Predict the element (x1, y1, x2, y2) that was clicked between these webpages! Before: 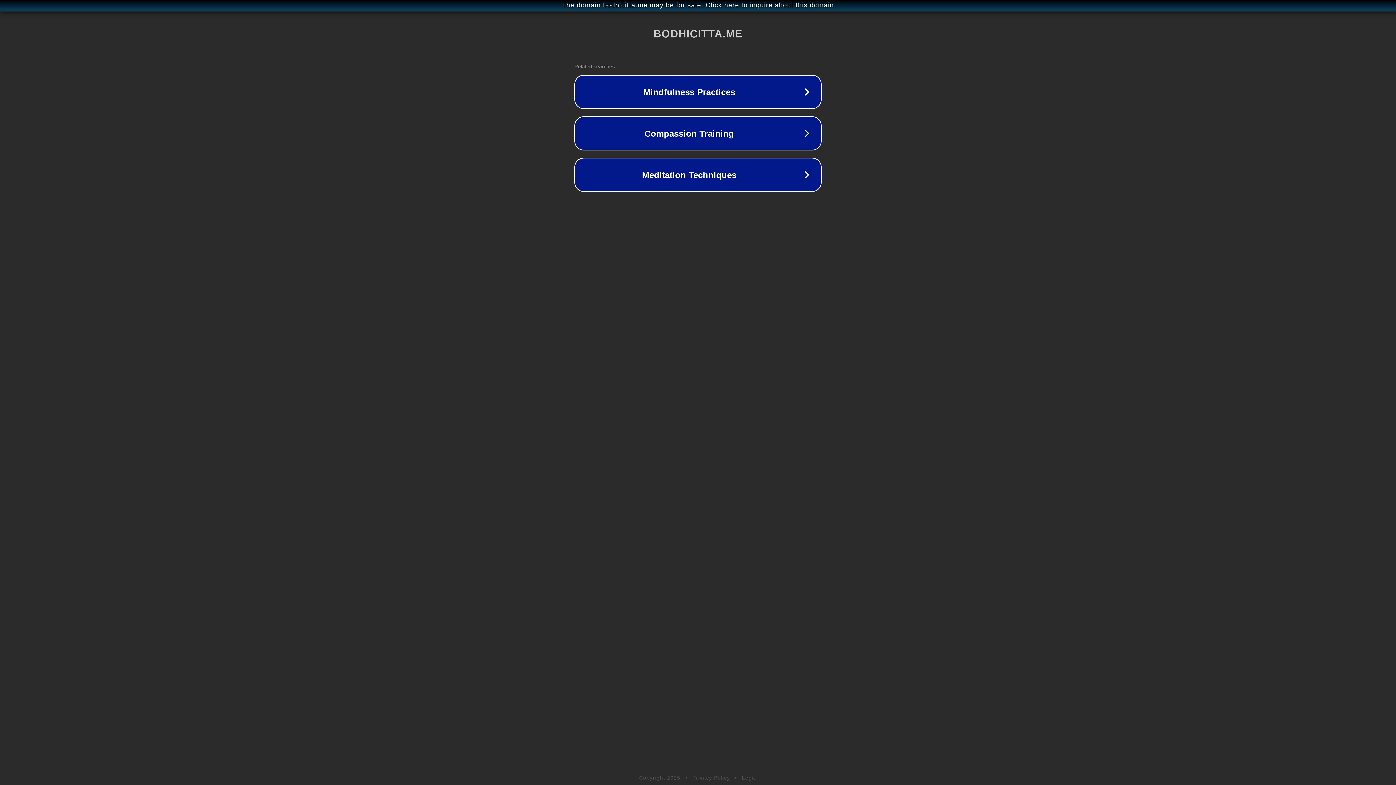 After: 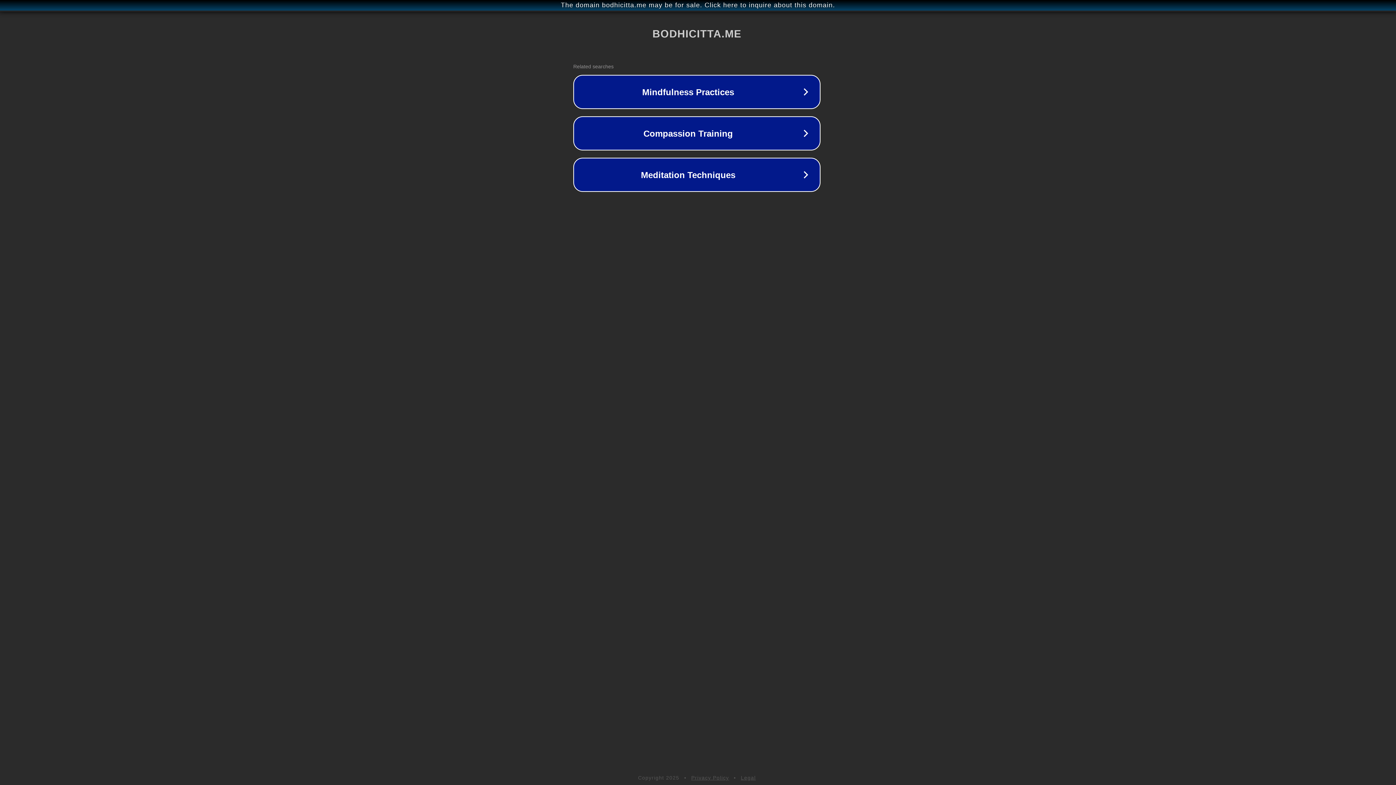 Action: label: The domain bodhicitta.me may be for sale. Click here to inquire about this domain. bbox: (1, 1, 1397, 9)